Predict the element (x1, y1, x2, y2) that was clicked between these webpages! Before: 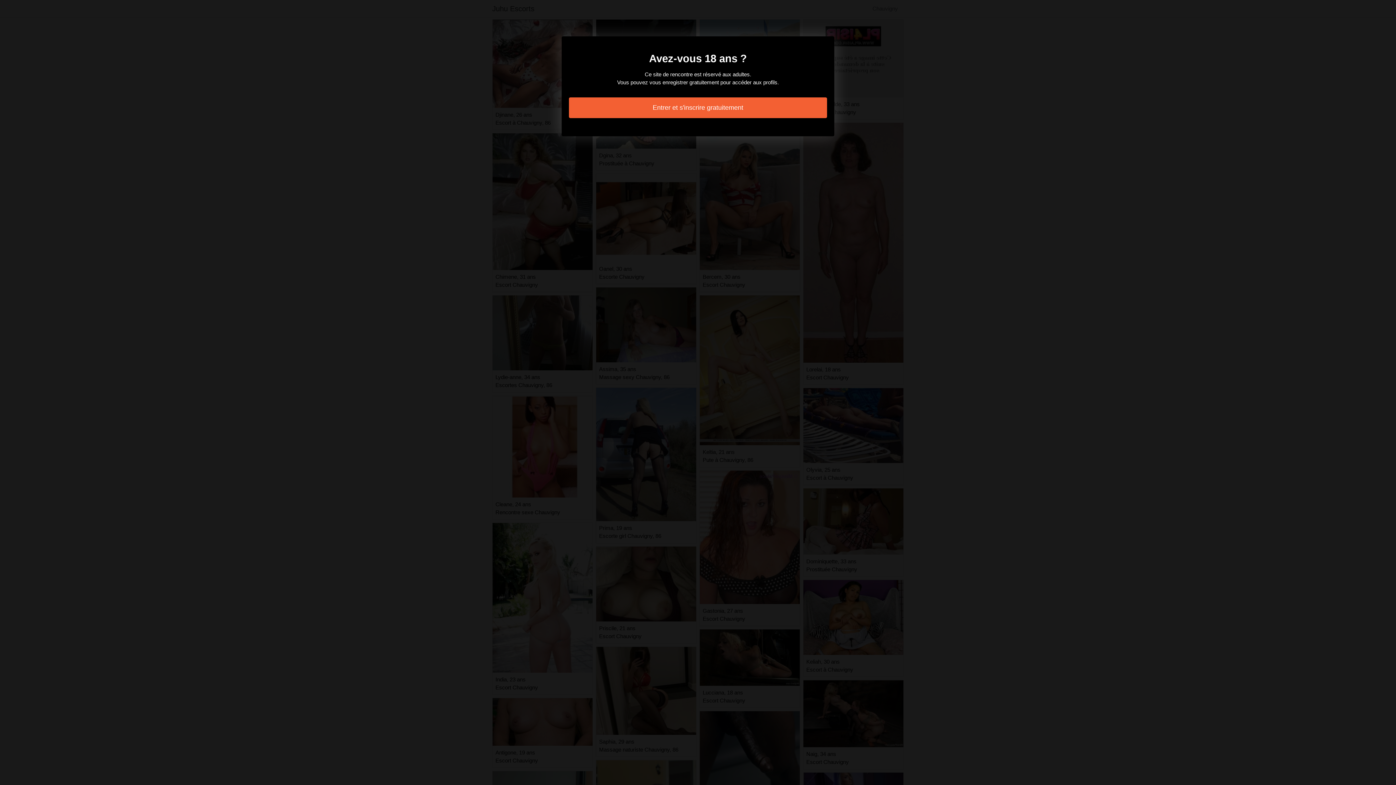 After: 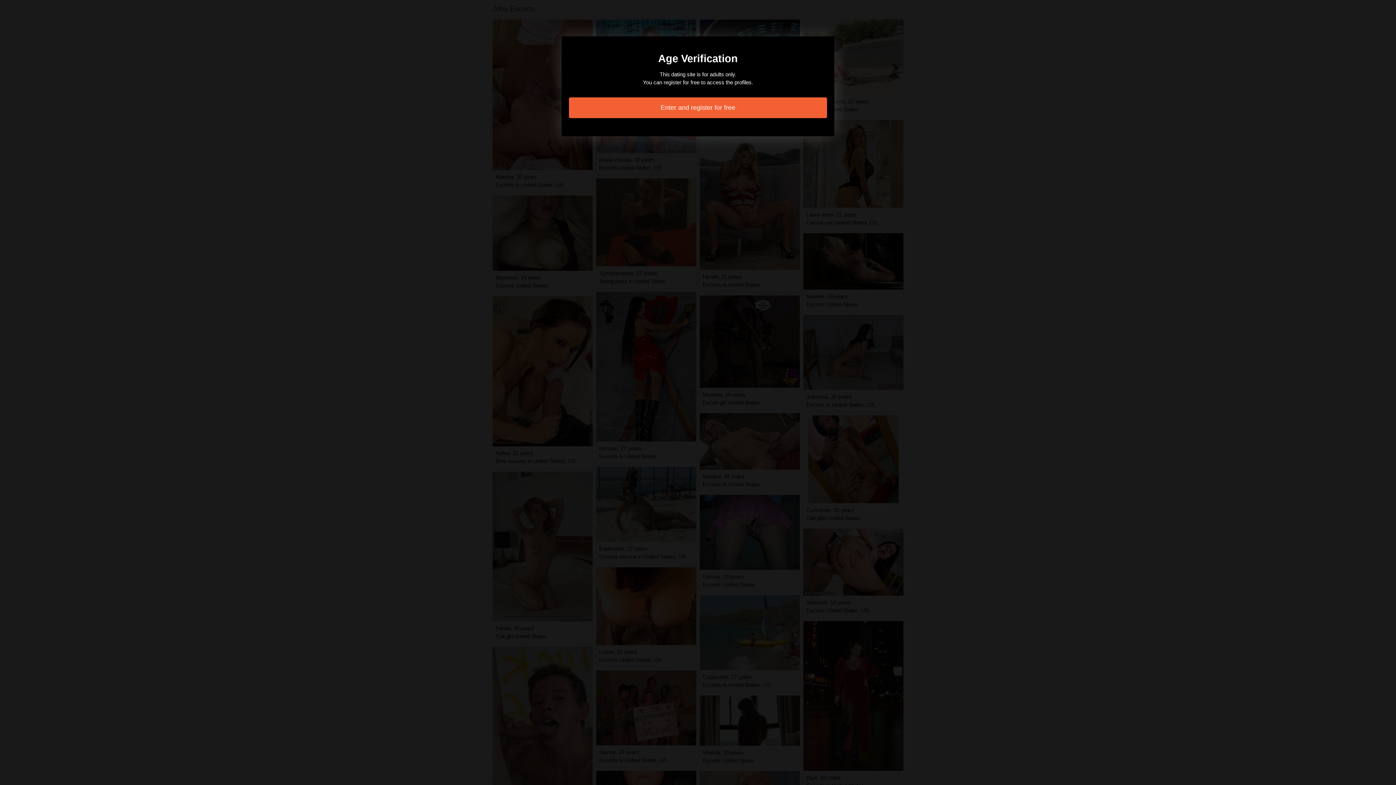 Action: bbox: (569, 97, 827, 118) label: Entrer et s'inscrire gratuitement